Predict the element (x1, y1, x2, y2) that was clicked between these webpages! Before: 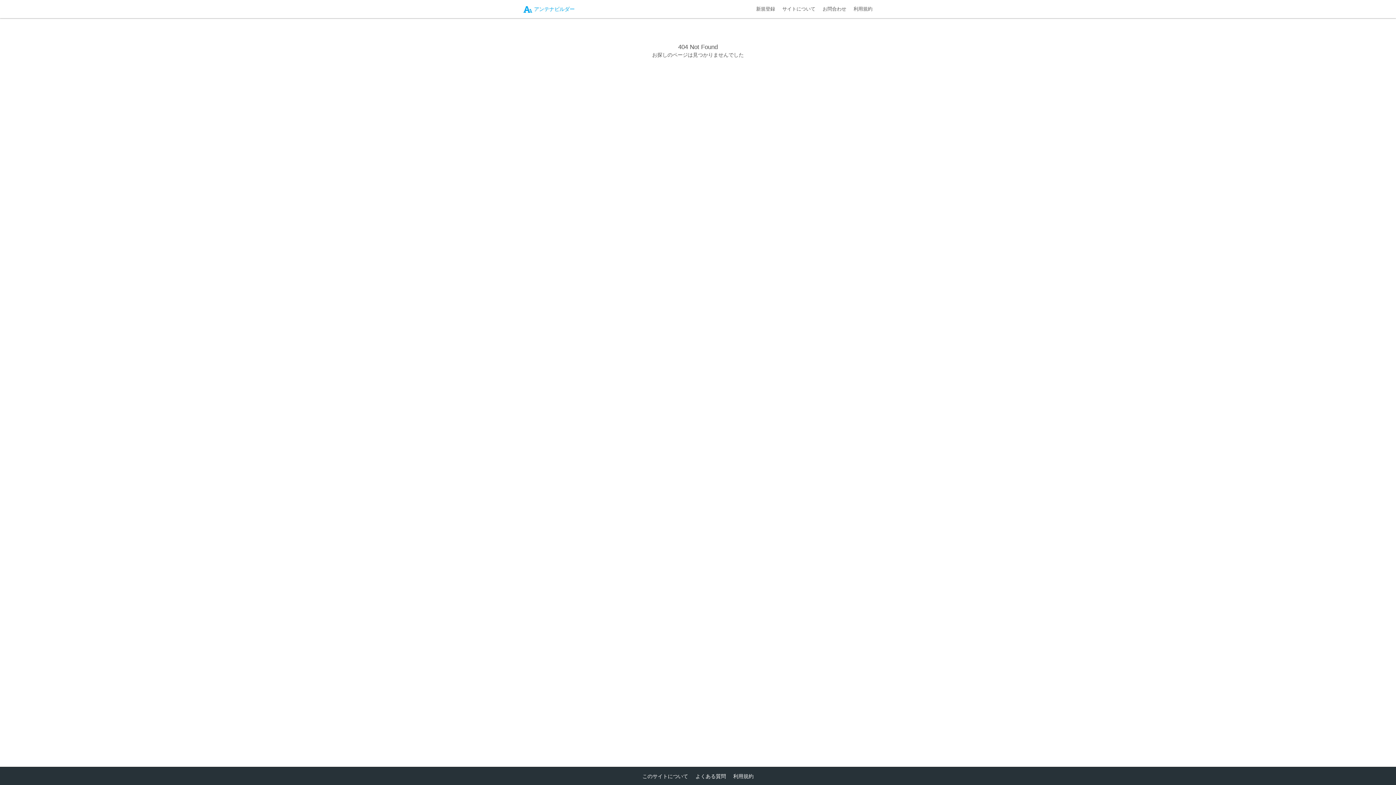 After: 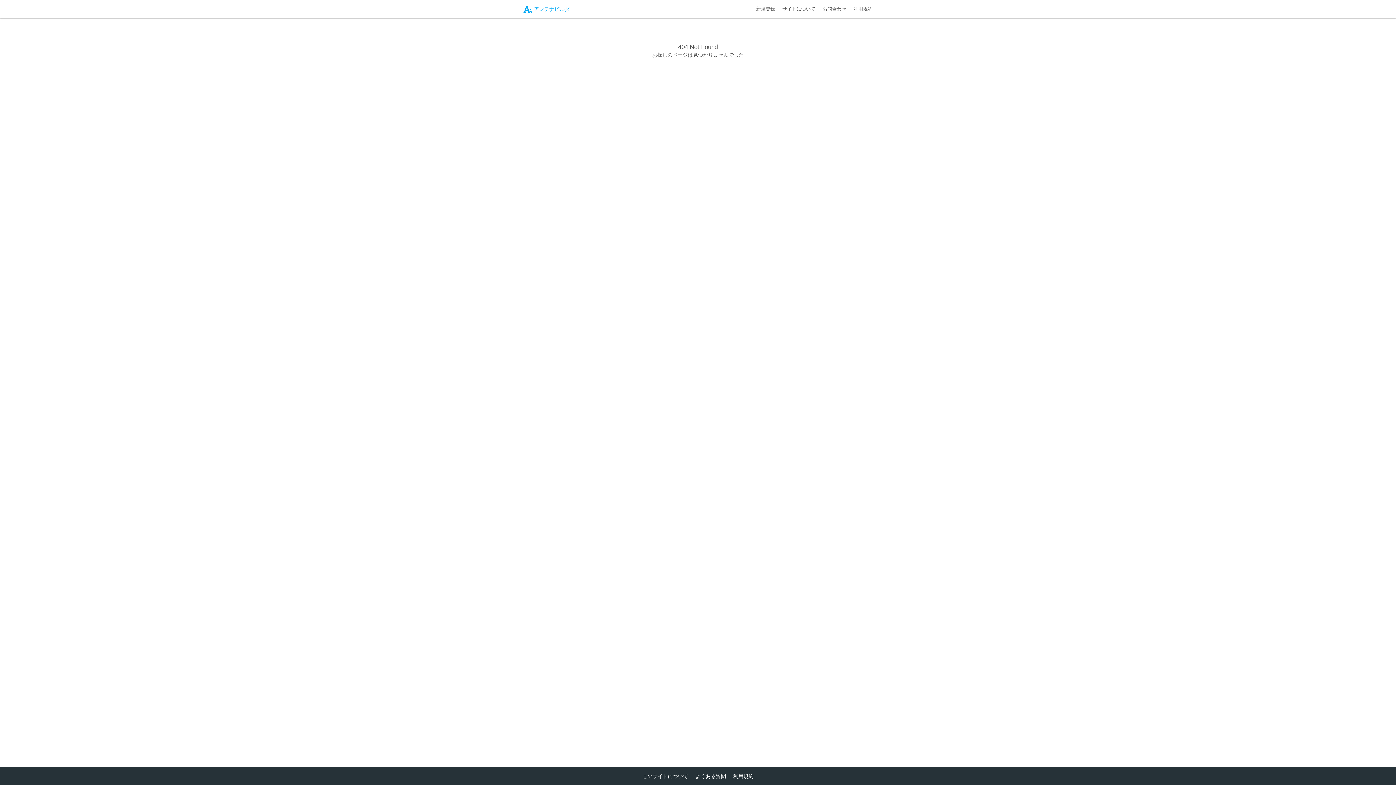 Action: label: 新規登録 bbox: (756, 6, 775, 11)